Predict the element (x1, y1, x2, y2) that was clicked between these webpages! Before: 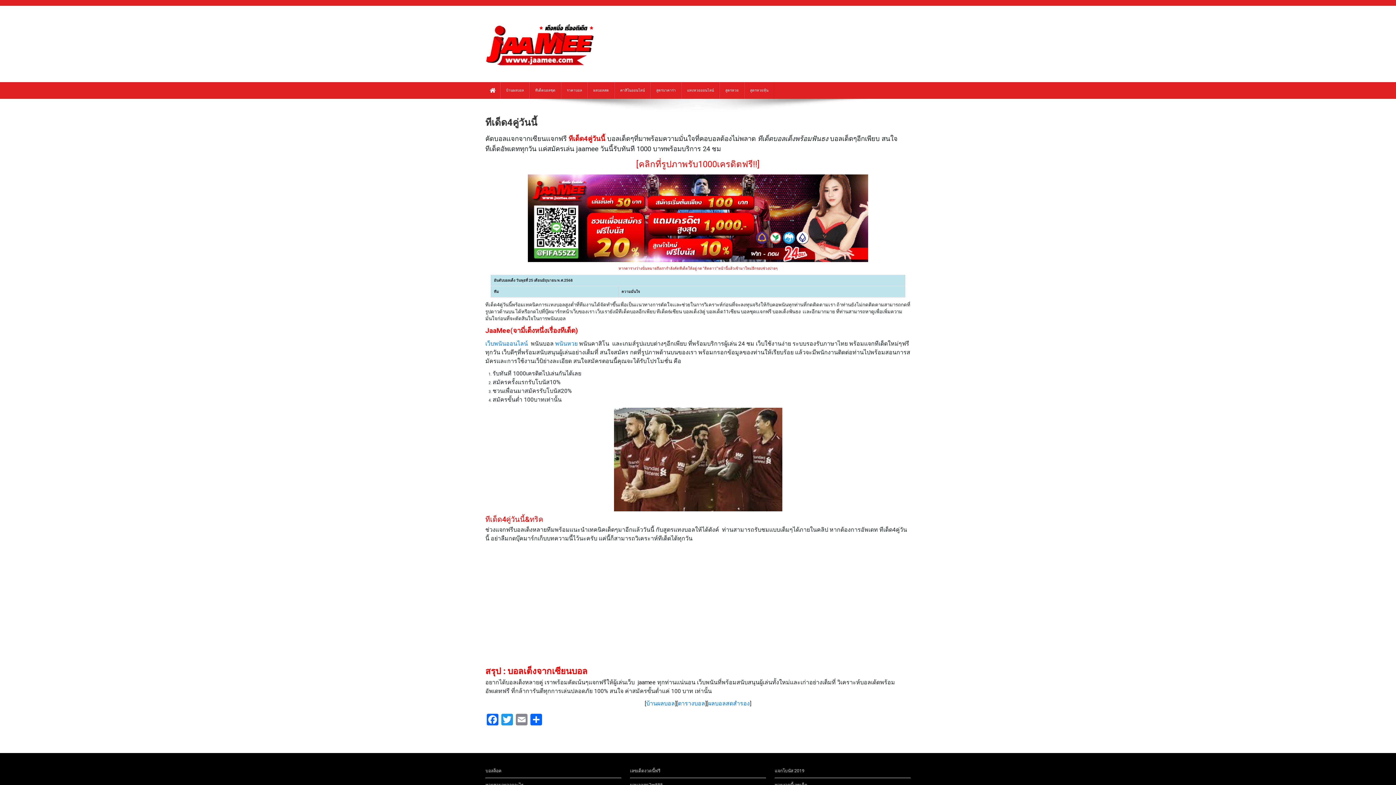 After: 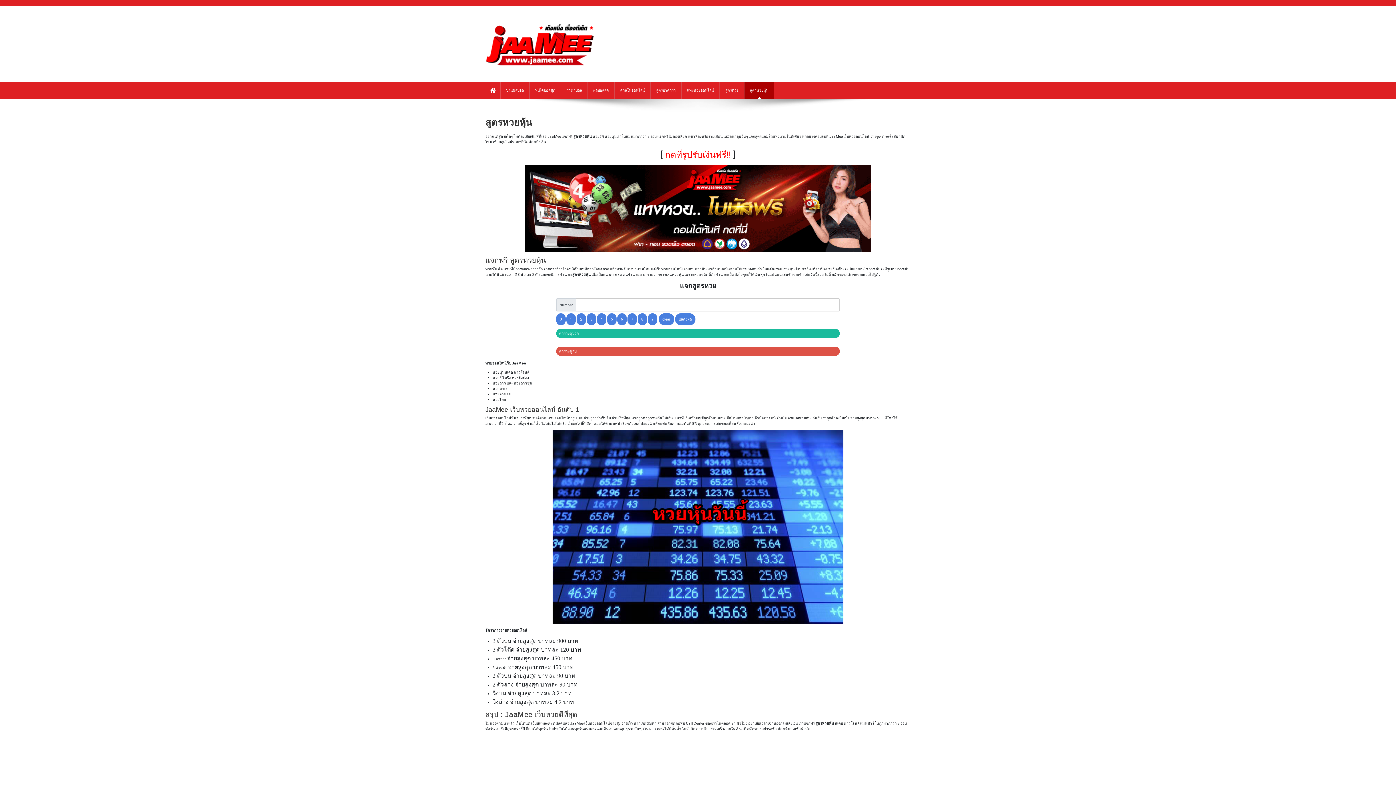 Action: label: สูตรหวยหุ้น bbox: (744, 82, 774, 98)